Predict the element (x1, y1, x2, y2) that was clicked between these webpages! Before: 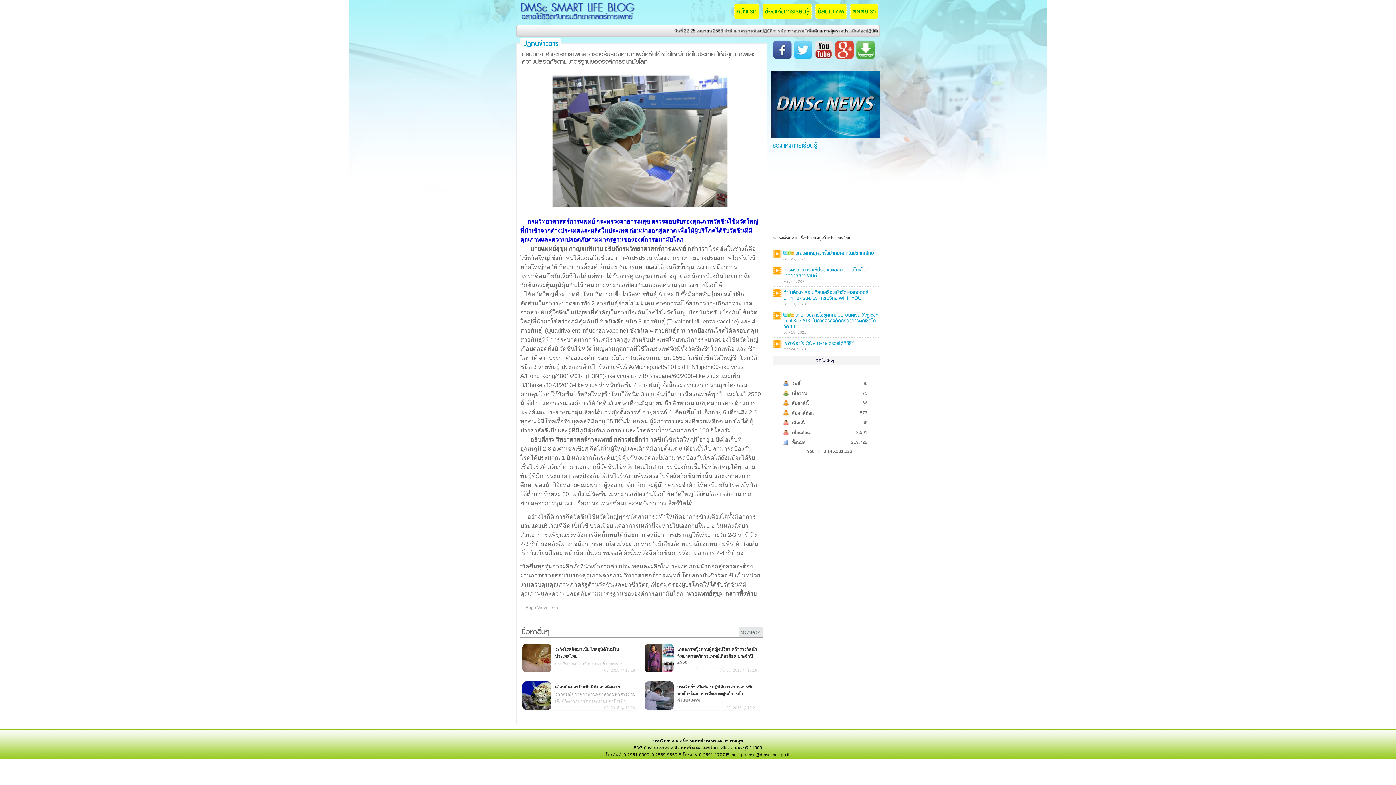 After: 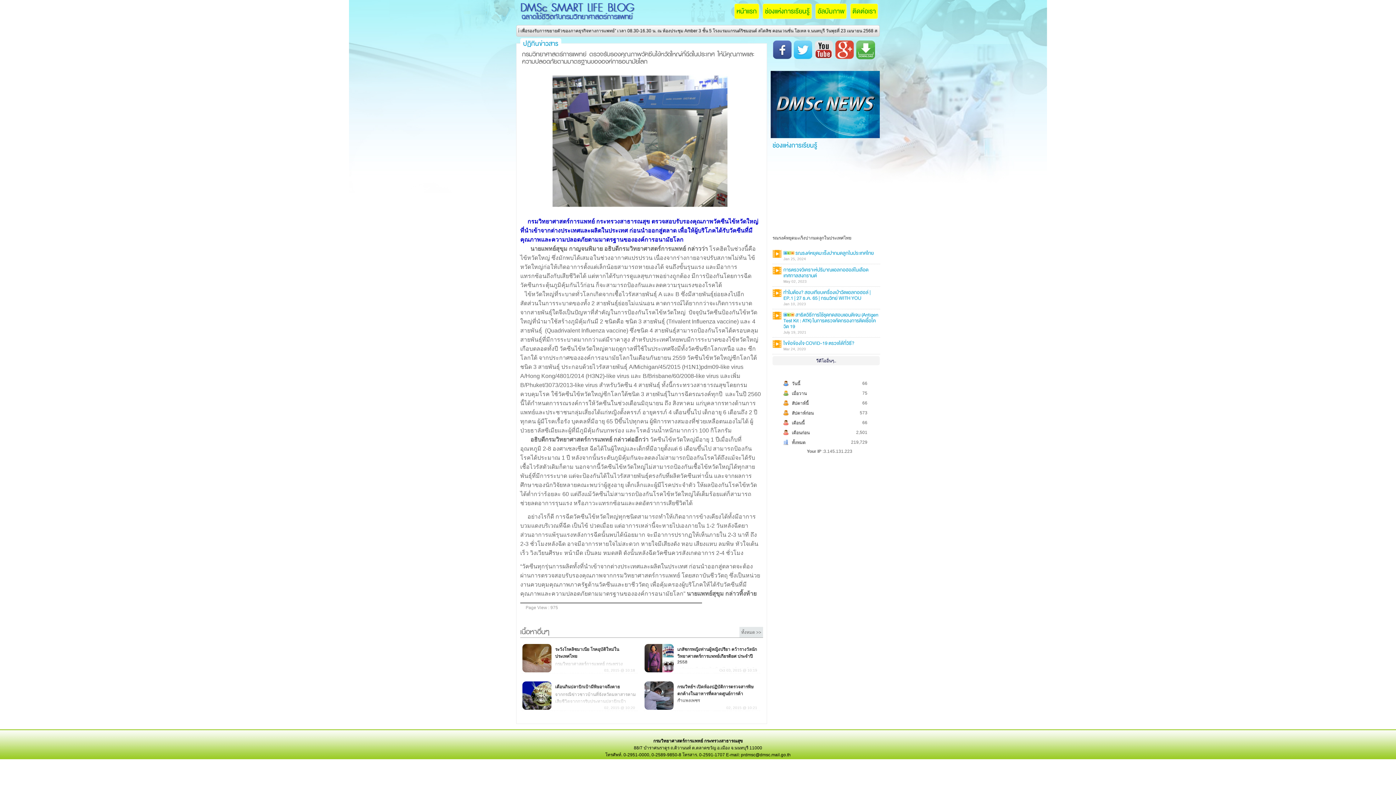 Action: bbox: (770, 100, 880, 106)